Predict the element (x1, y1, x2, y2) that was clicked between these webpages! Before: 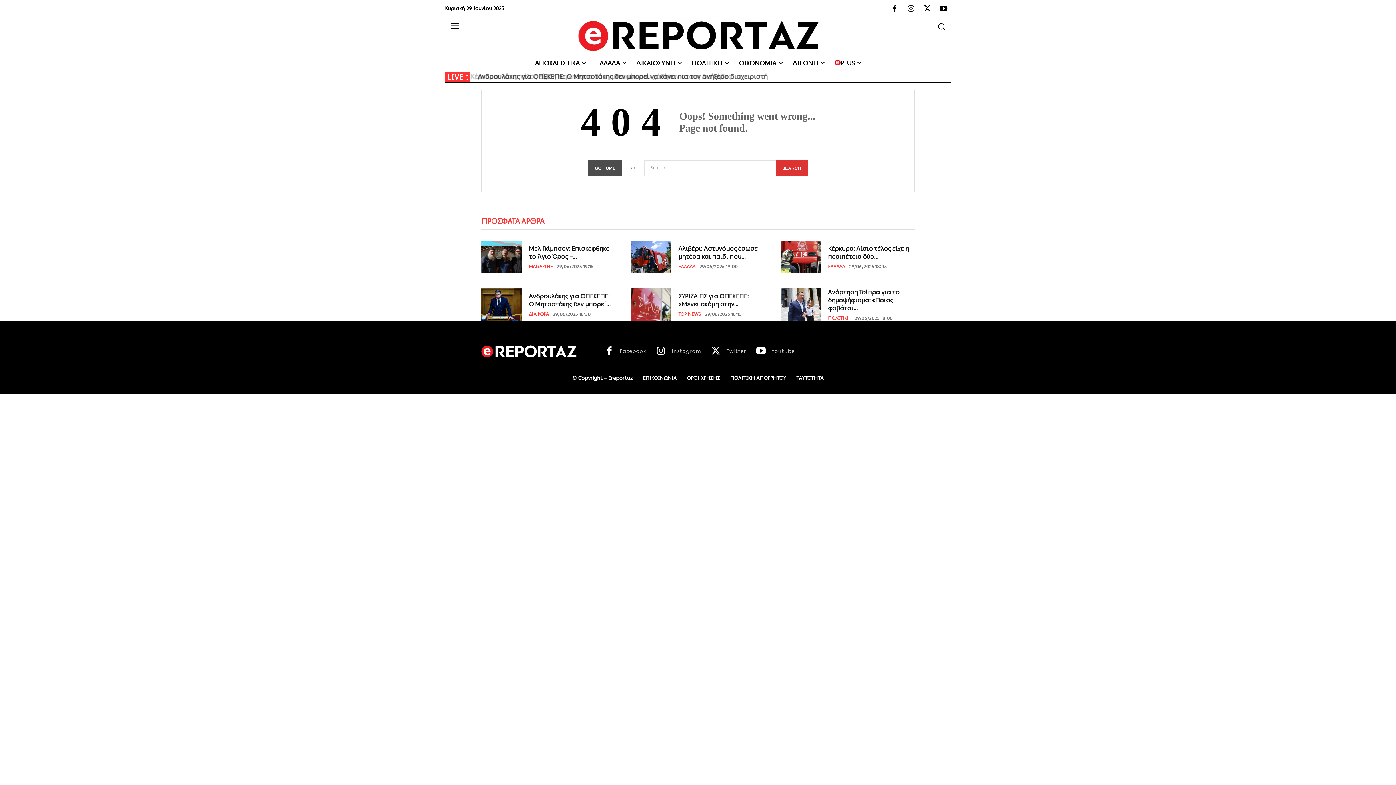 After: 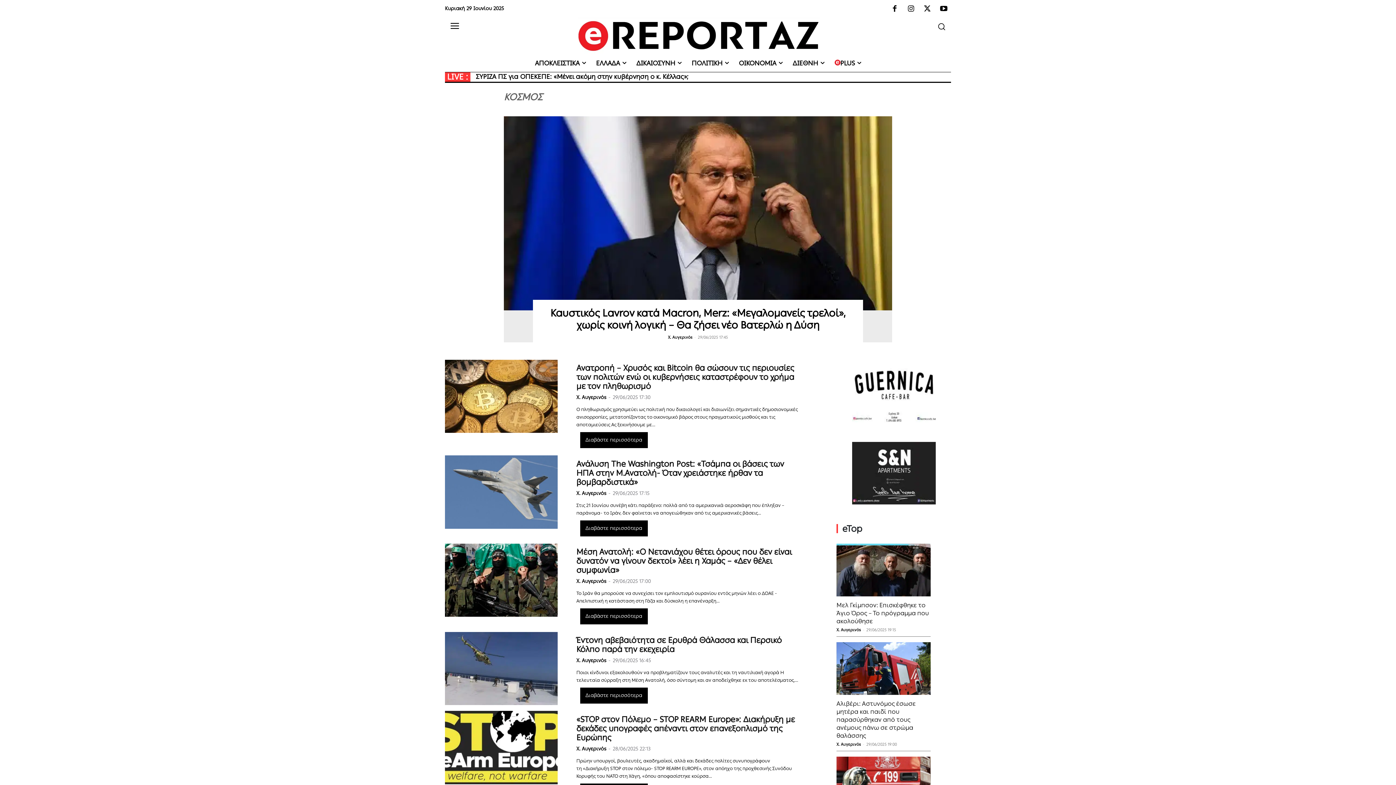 Action: label: ΔΙΕΘΝΗ bbox: (787, 54, 829, 71)